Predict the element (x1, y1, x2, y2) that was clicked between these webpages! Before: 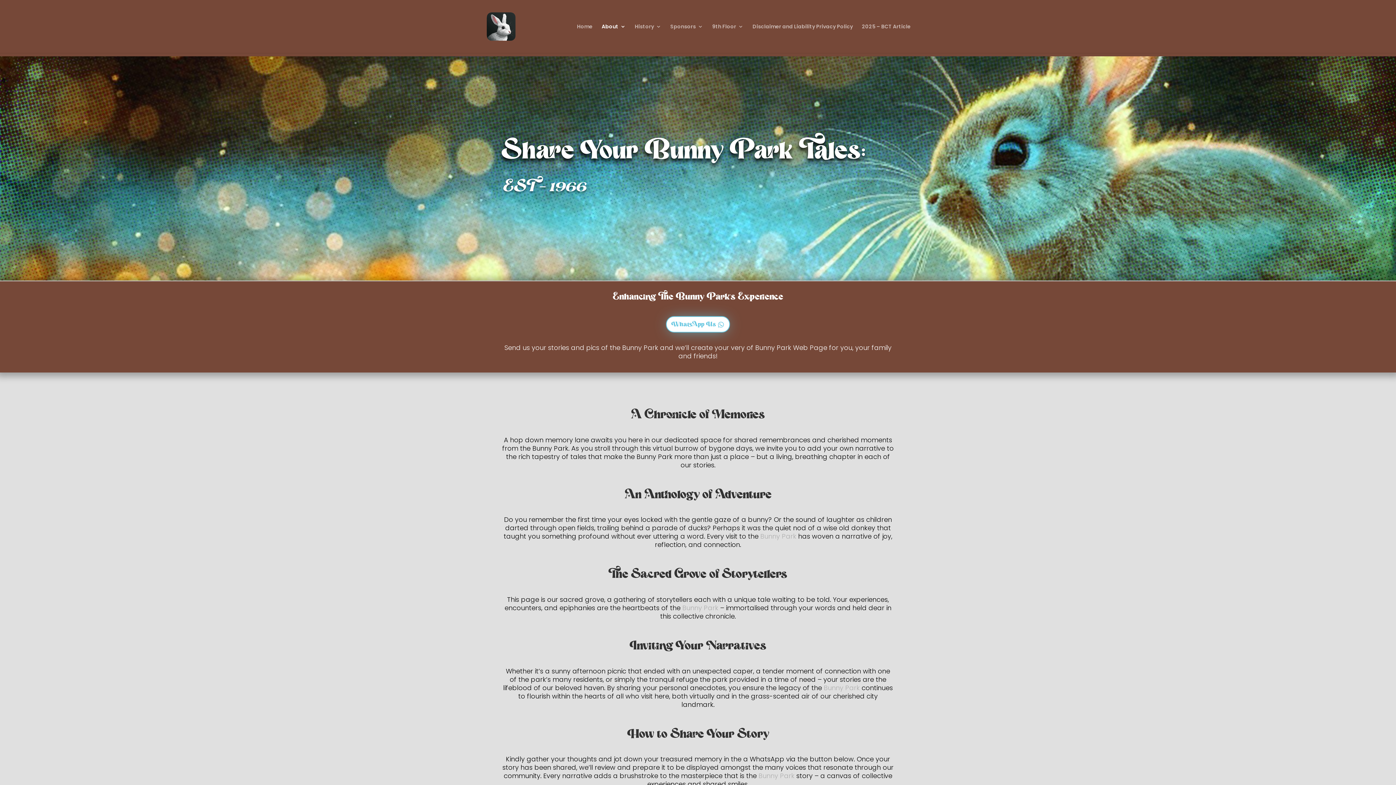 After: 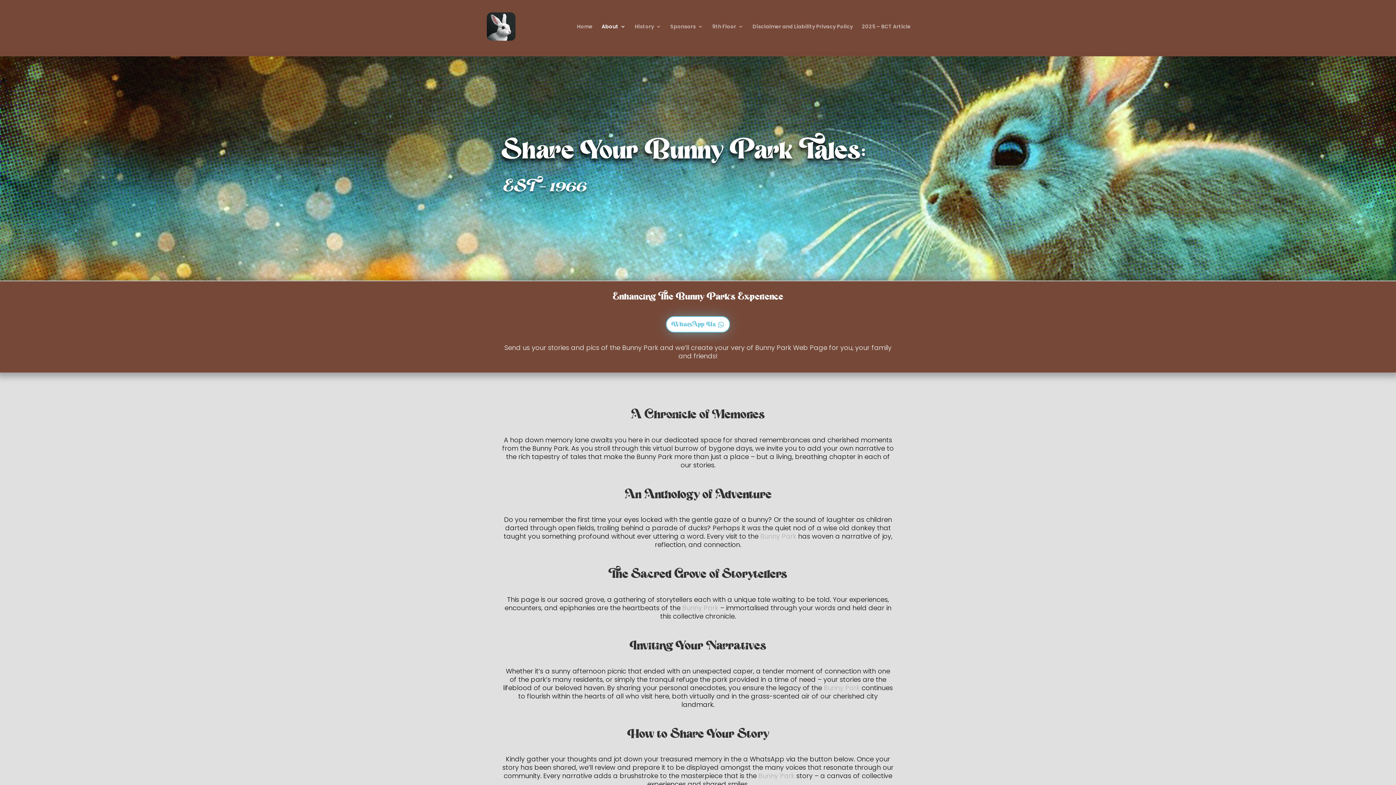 Action: label: WhatsApp Us bbox: (666, 316, 730, 332)